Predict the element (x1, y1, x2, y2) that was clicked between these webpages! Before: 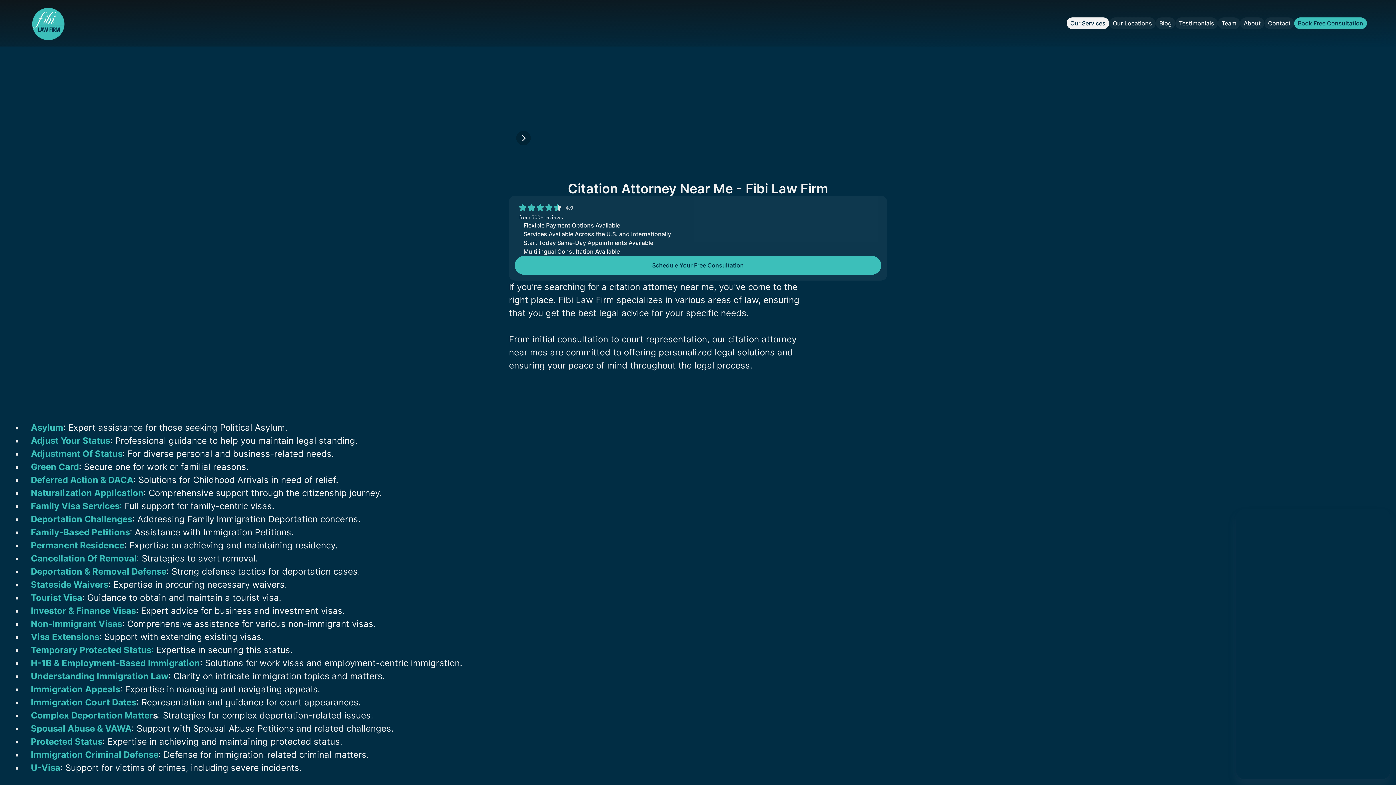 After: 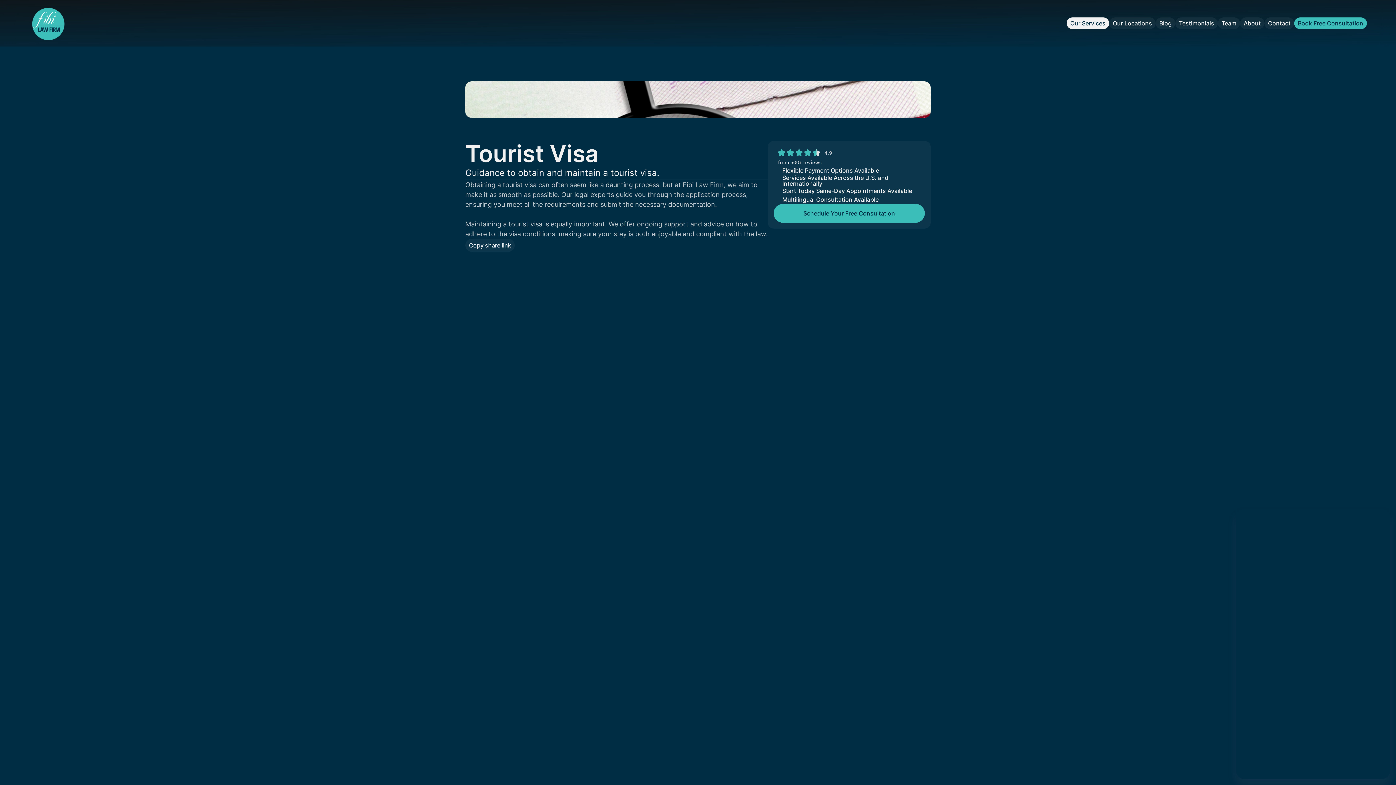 Action: bbox: (30, 592, 82, 603) label: Tourist Visa